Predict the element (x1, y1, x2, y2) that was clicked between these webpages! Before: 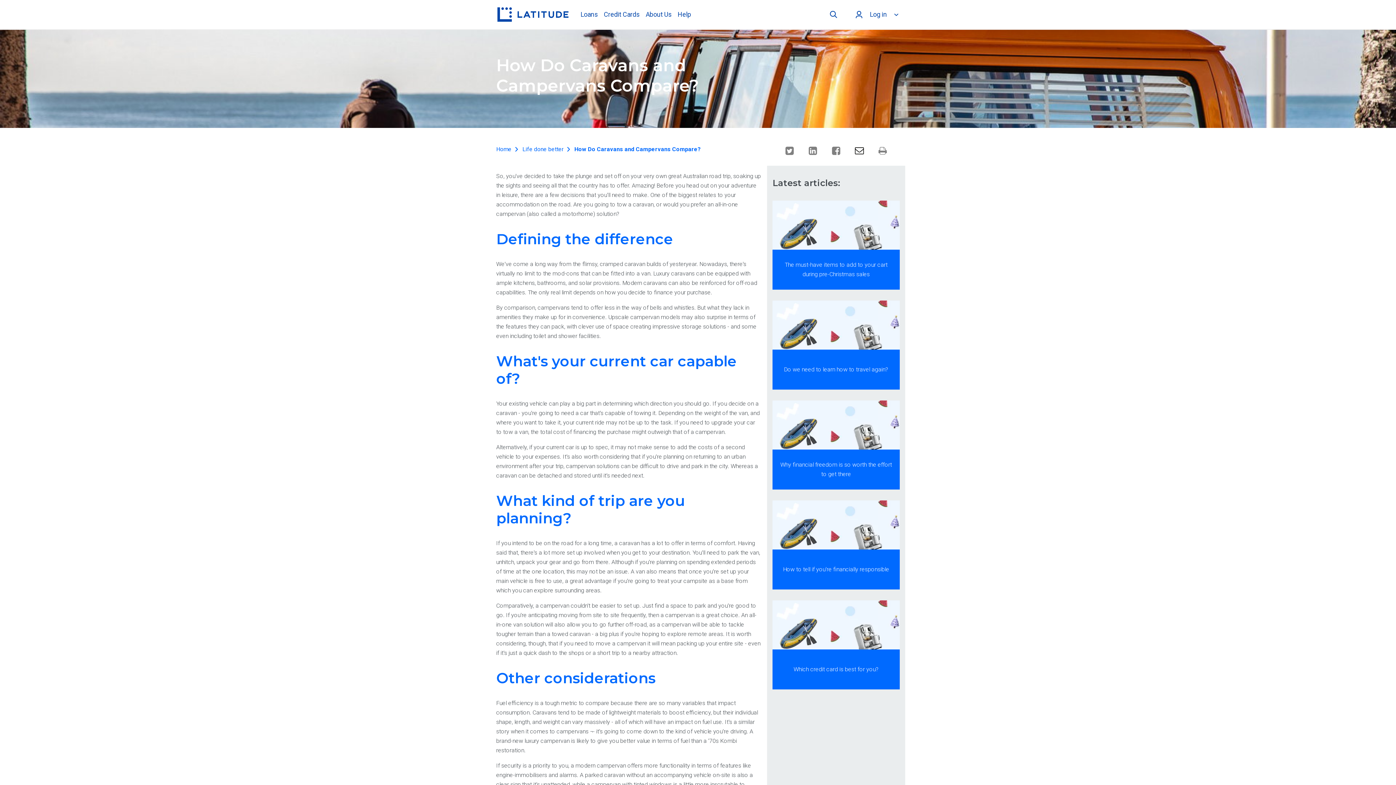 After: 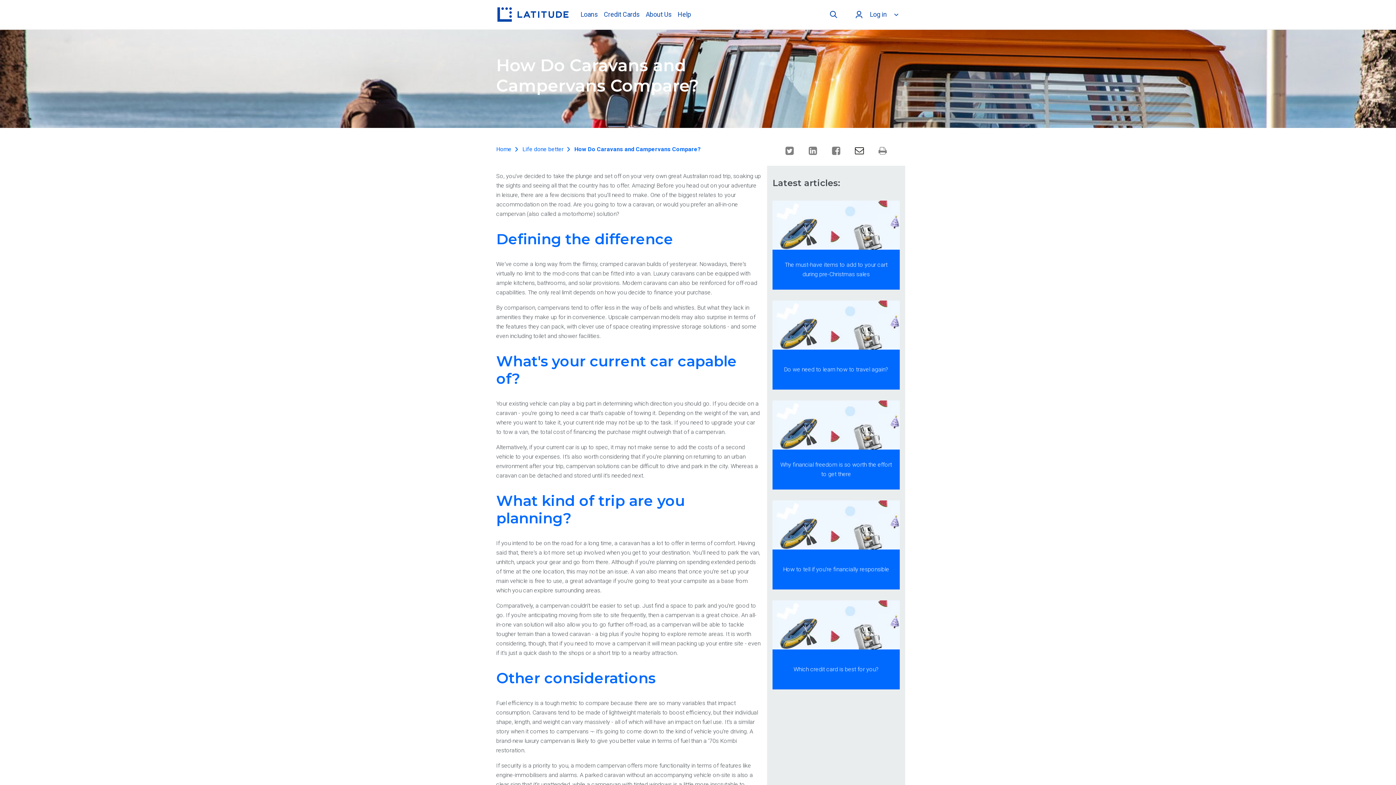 Action: bbox: (853, 151, 865, 158)